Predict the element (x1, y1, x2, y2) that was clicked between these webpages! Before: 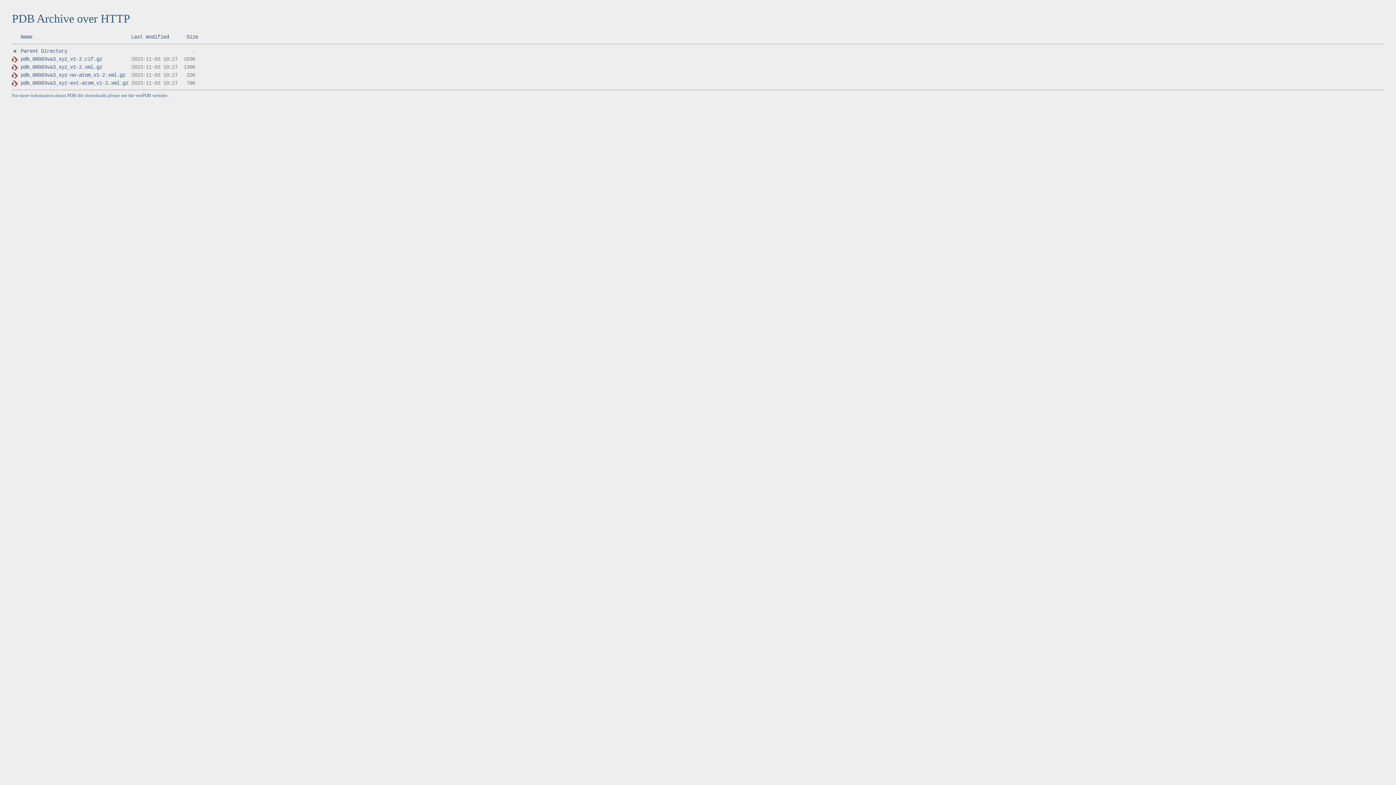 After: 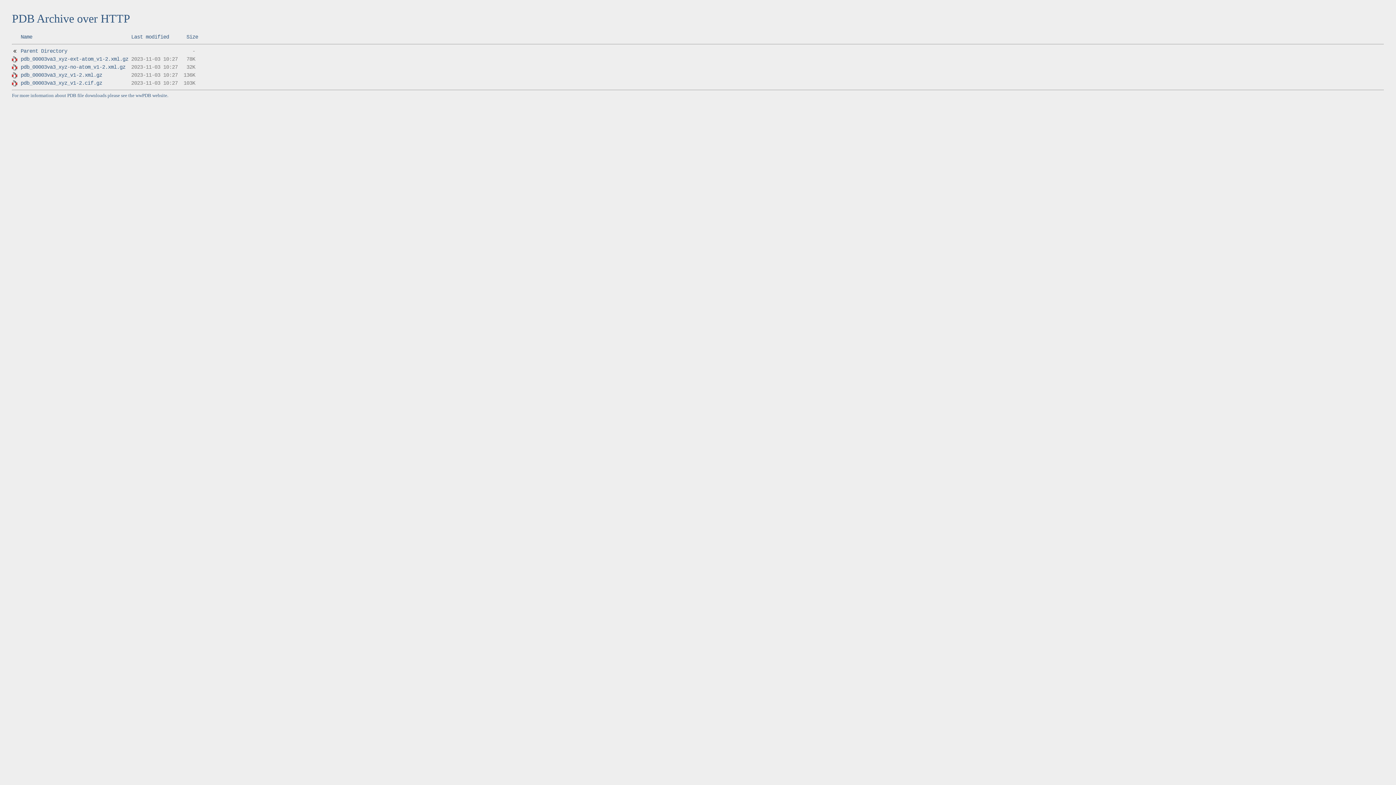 Action: bbox: (131, 34, 169, 40) label: Last modified